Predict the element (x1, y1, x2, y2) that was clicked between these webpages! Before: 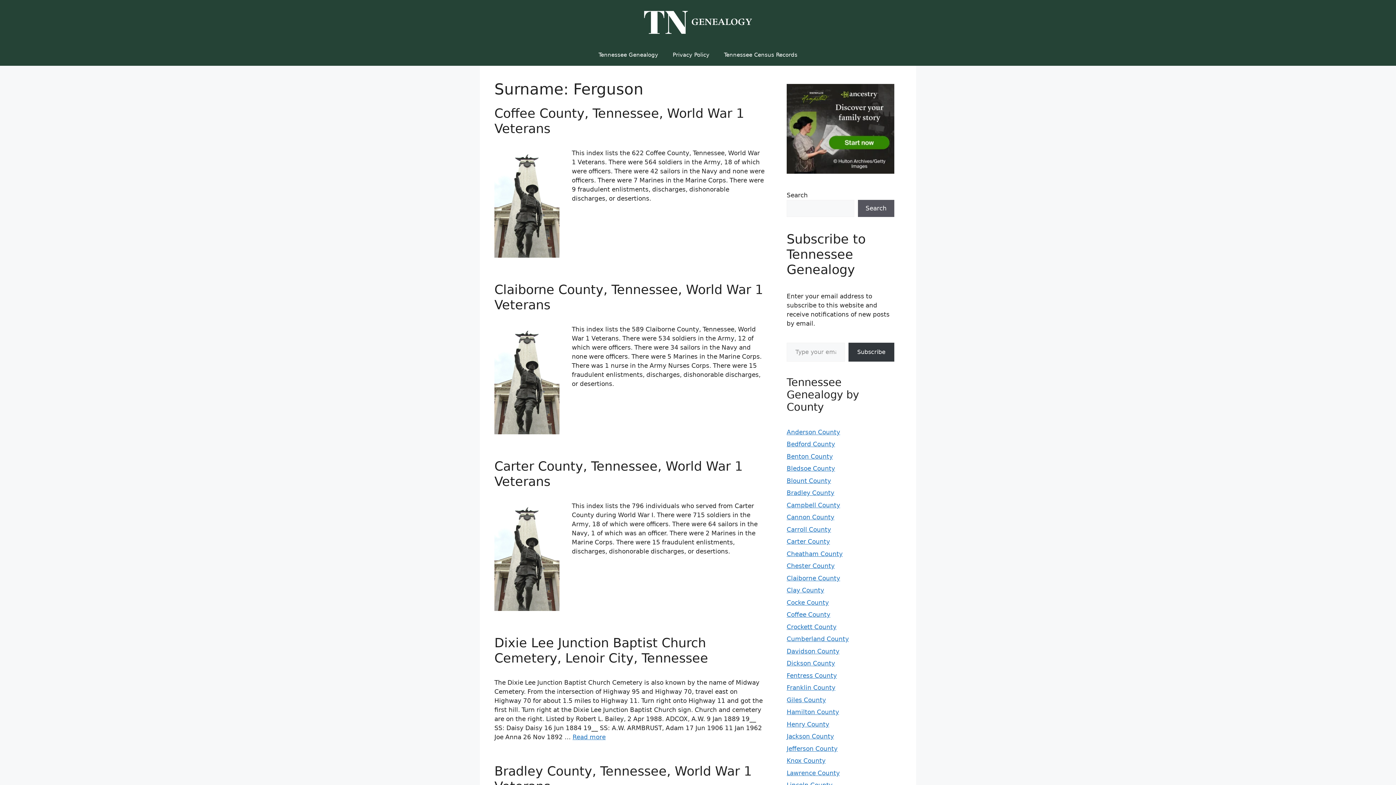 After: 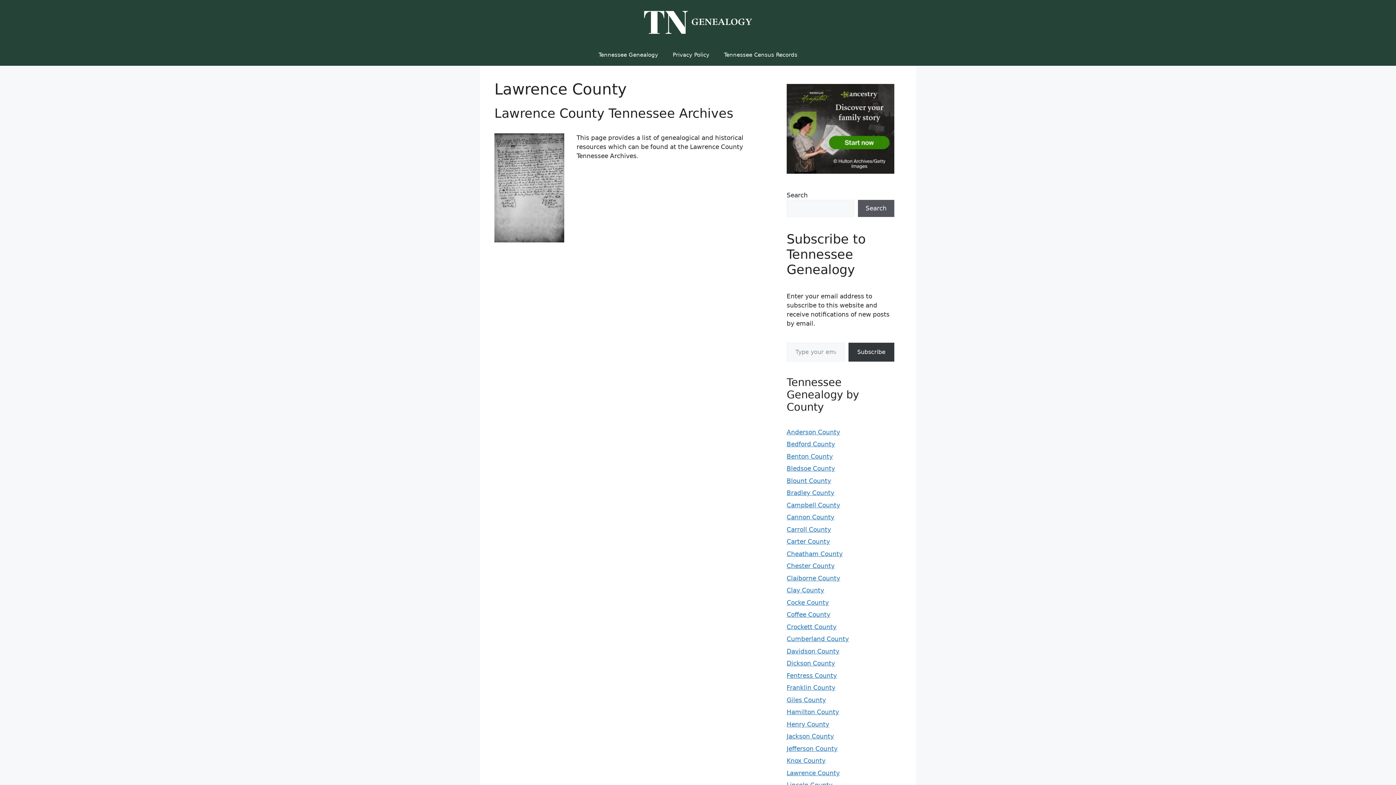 Action: label: Lawrence County bbox: (786, 769, 840, 776)